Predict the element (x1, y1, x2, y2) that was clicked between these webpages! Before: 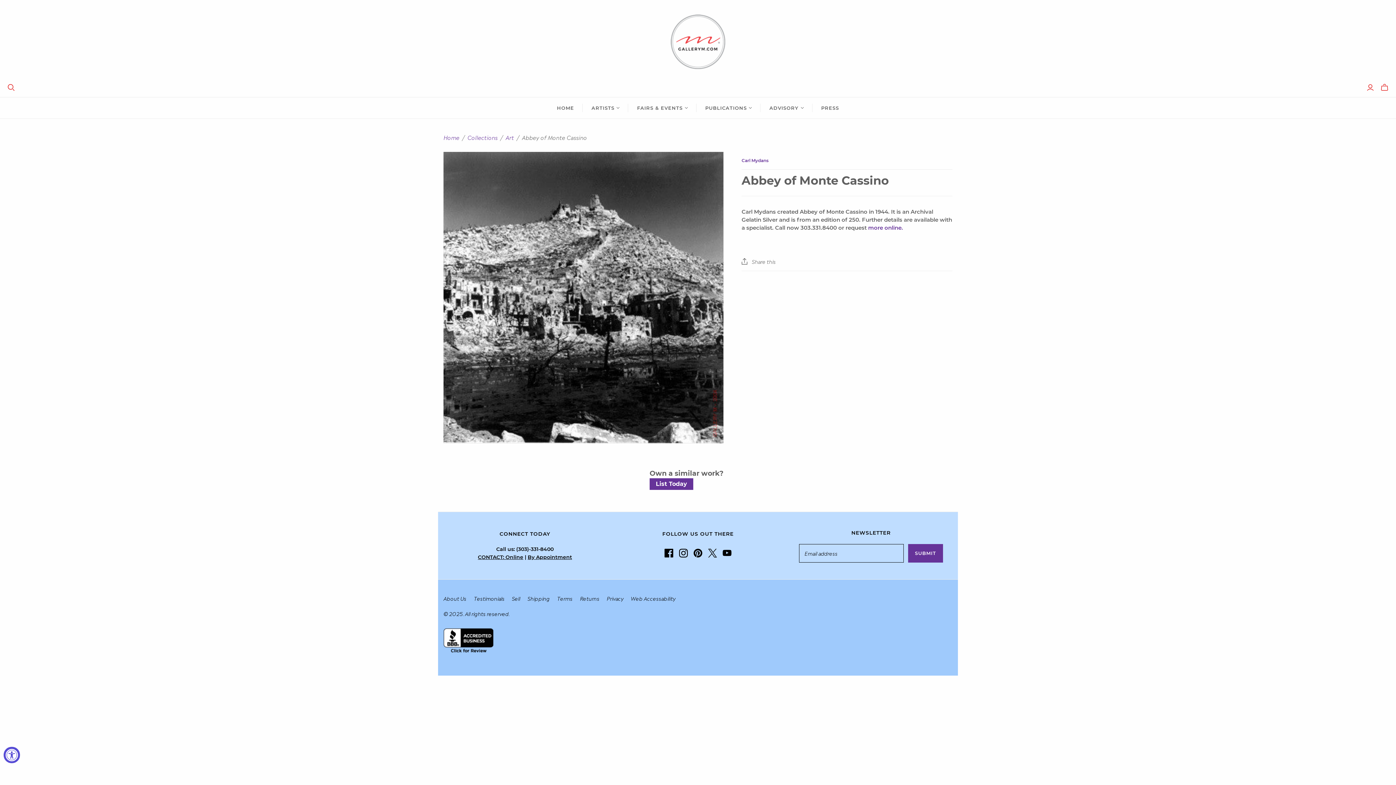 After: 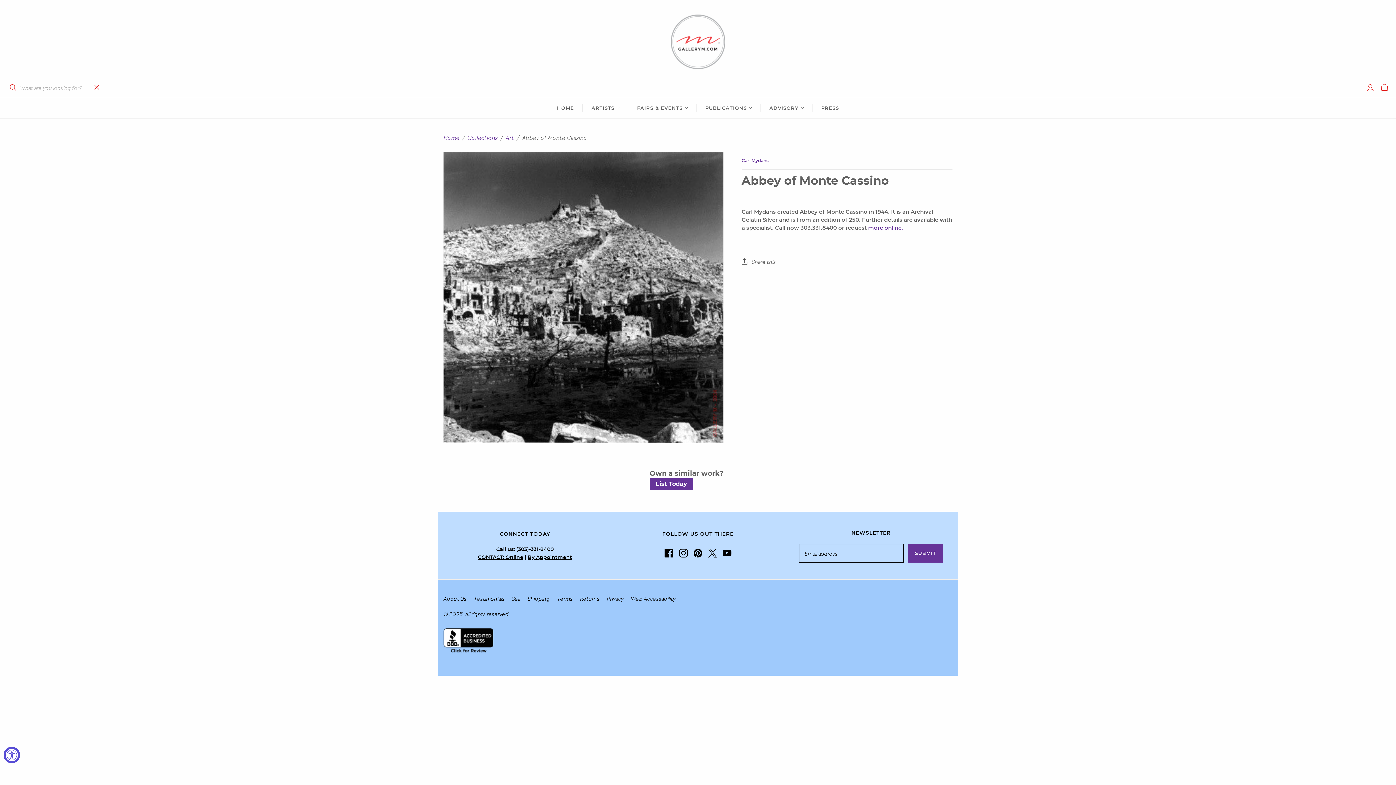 Action: label: Open search bbox: (7, 84, 14, 91)